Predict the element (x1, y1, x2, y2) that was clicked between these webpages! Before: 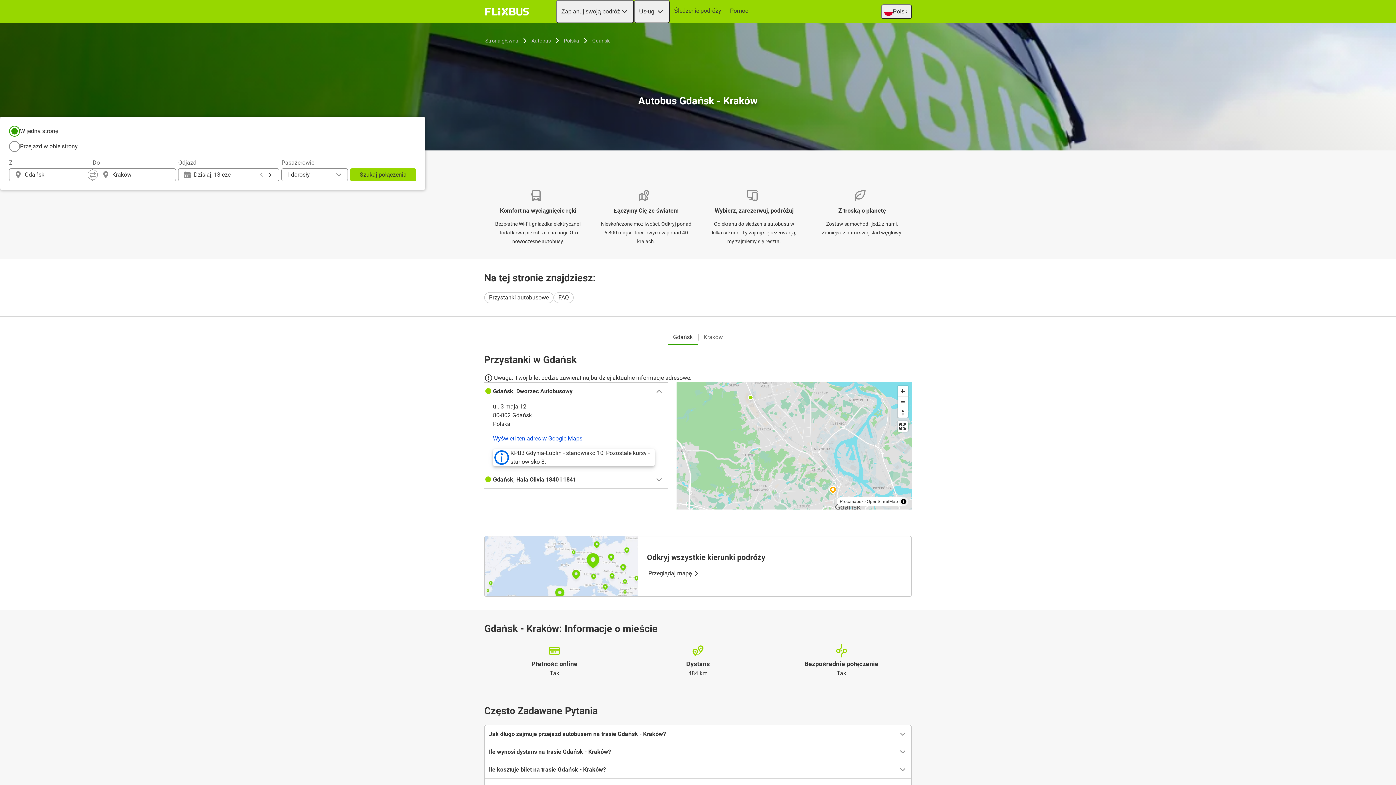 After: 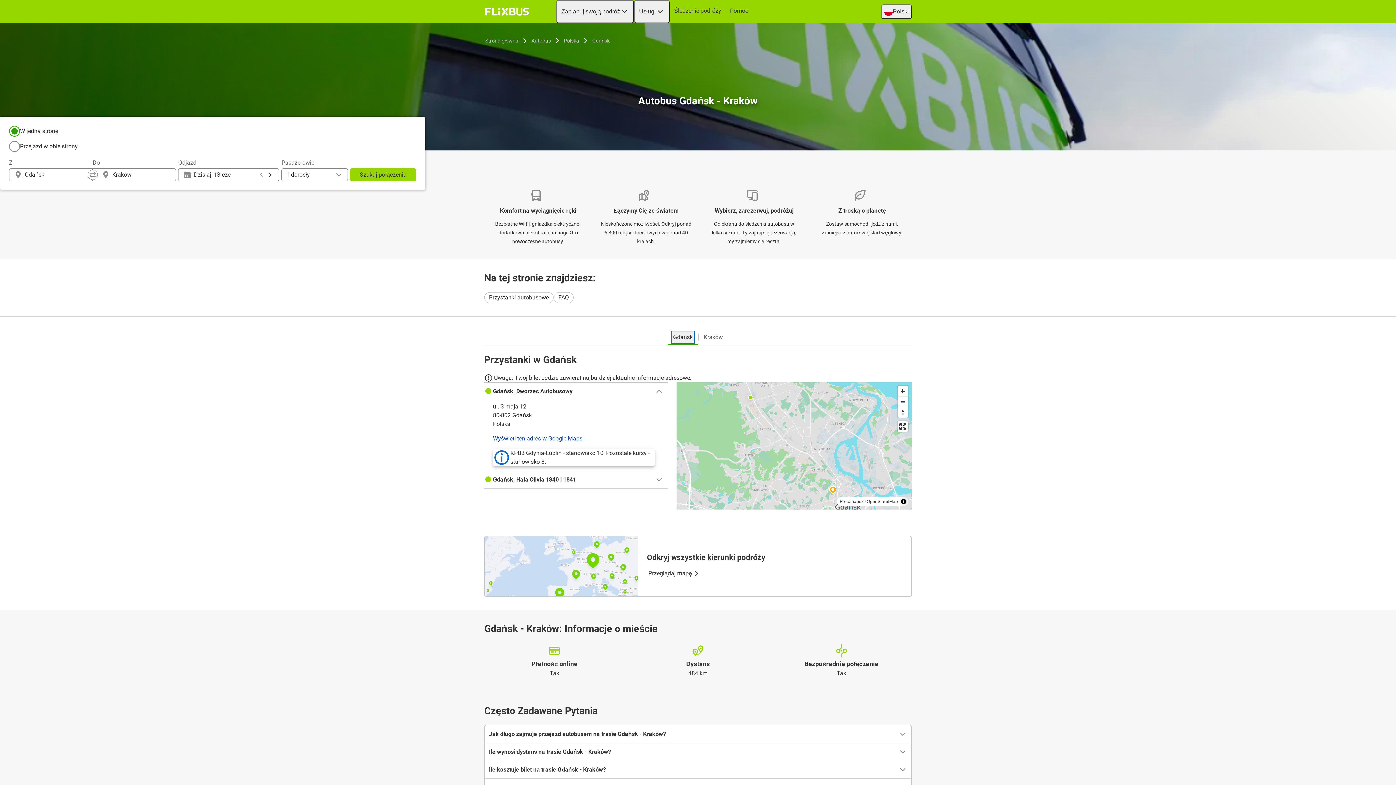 Action: label: Gdańsk bbox: (672, 331, 694, 342)